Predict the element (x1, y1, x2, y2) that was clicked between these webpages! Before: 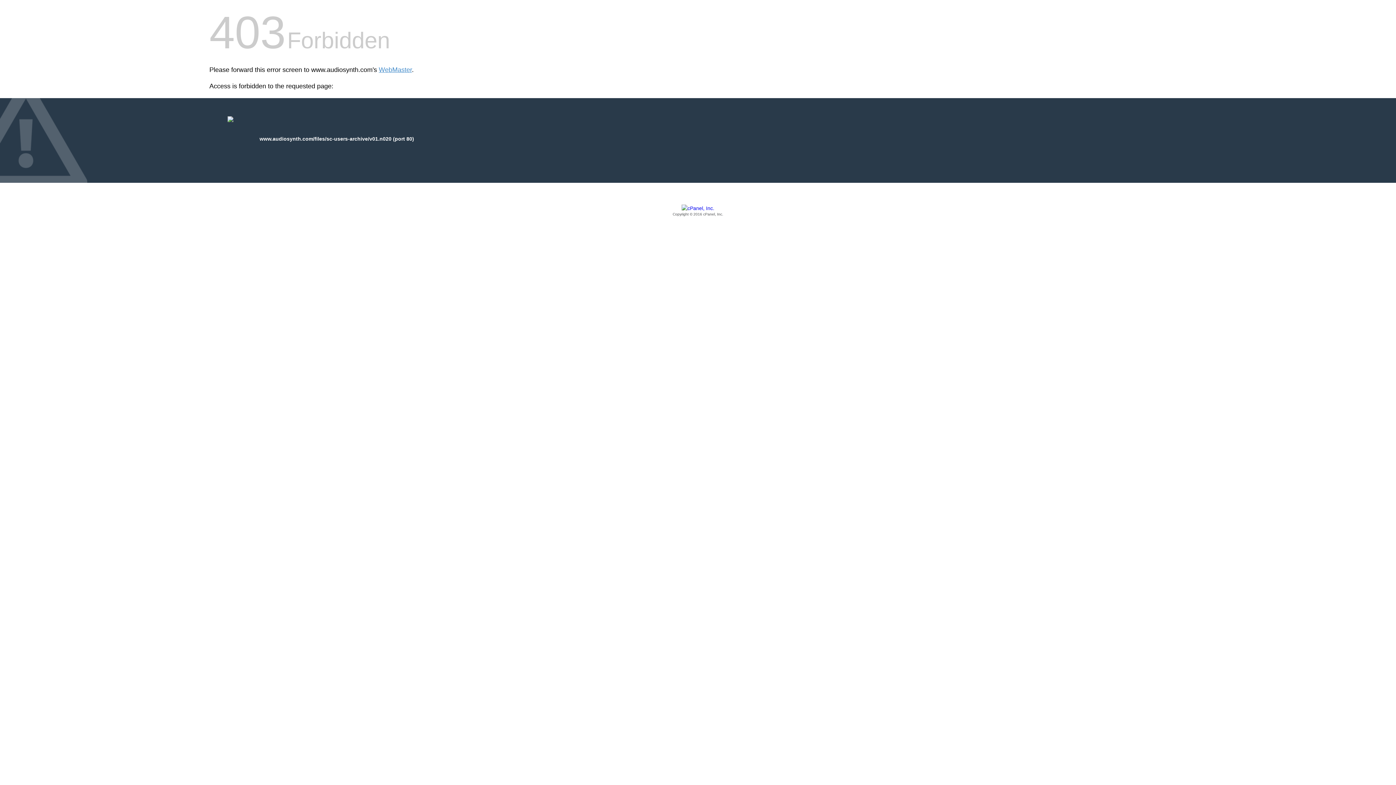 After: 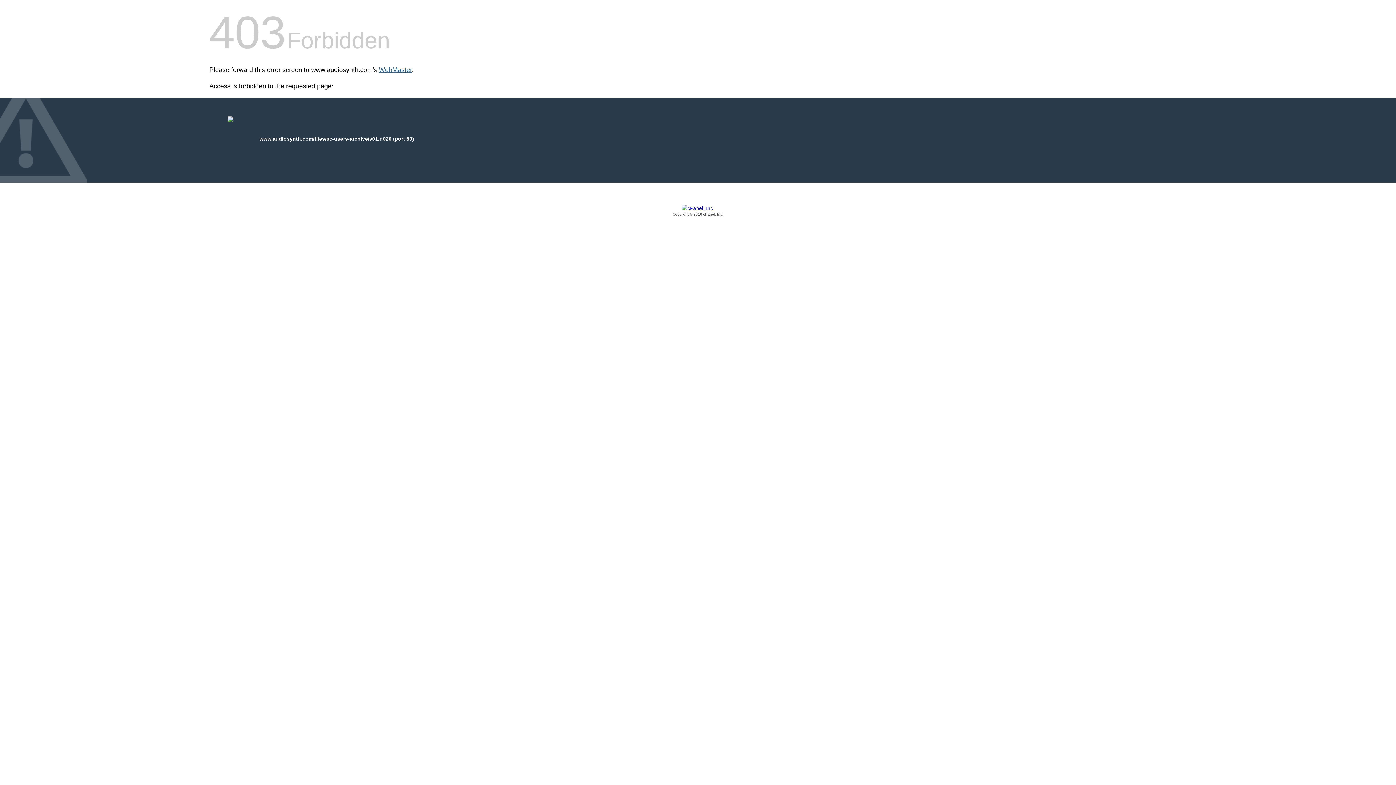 Action: label: WebMaster bbox: (378, 66, 412, 73)